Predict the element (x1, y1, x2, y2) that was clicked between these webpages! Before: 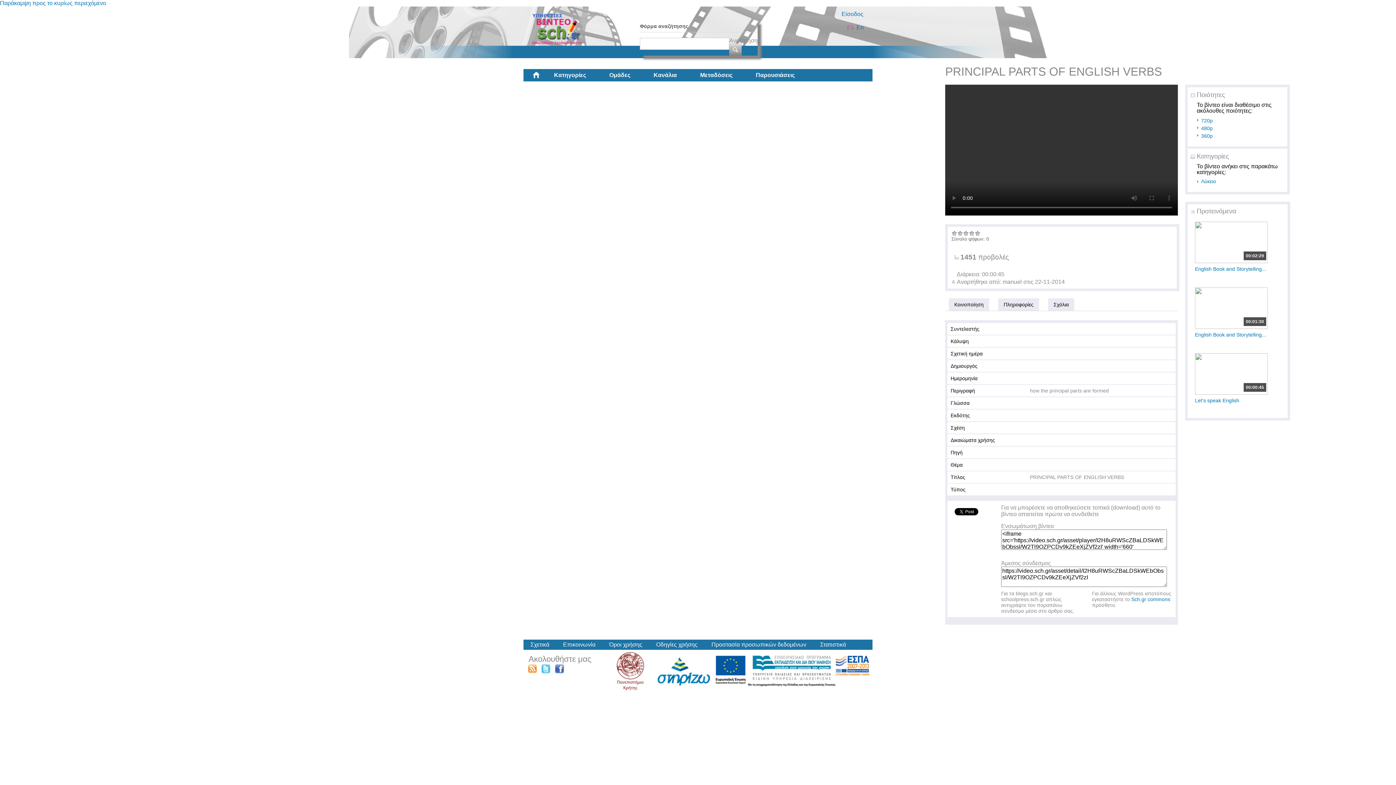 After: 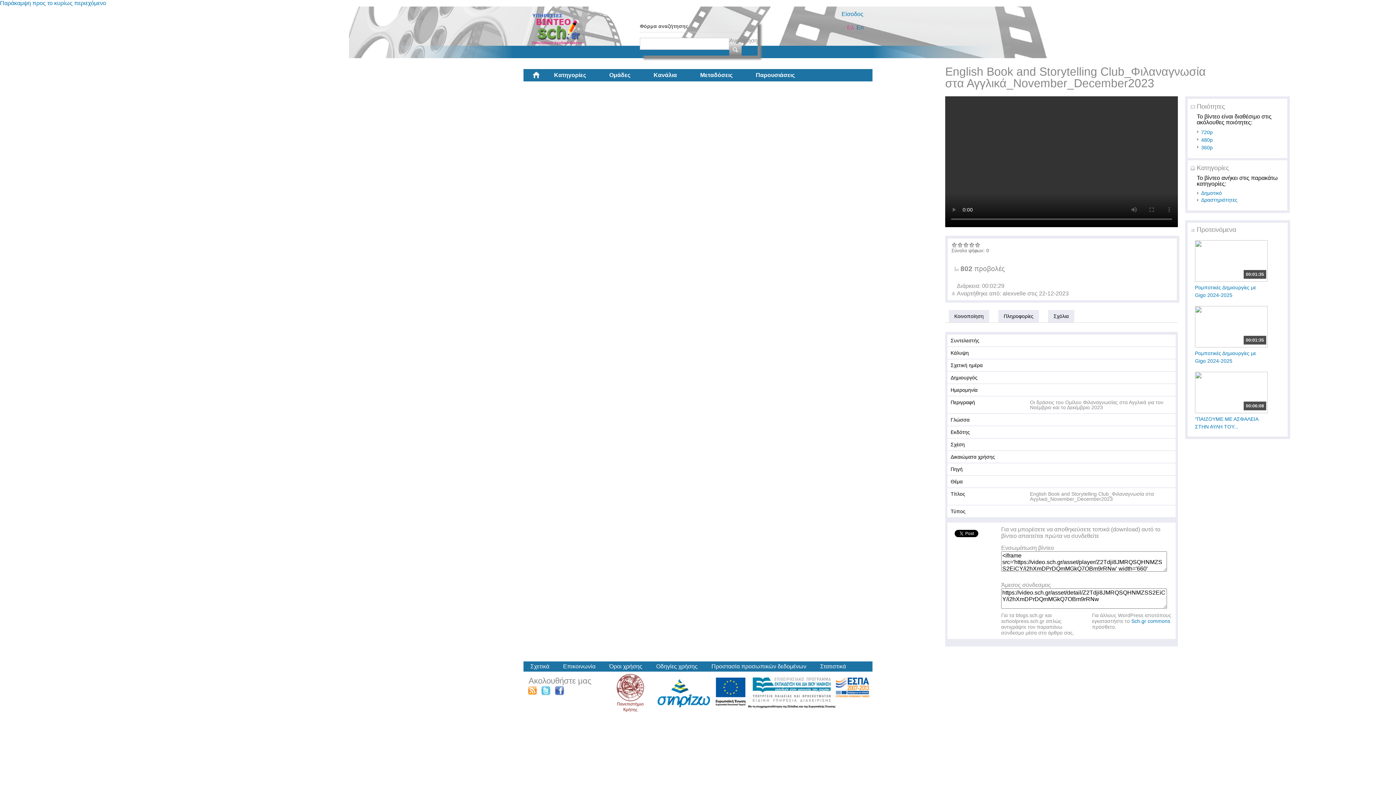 Action: bbox: (1195, 266, 1266, 272) label: English Book and Storytelling...